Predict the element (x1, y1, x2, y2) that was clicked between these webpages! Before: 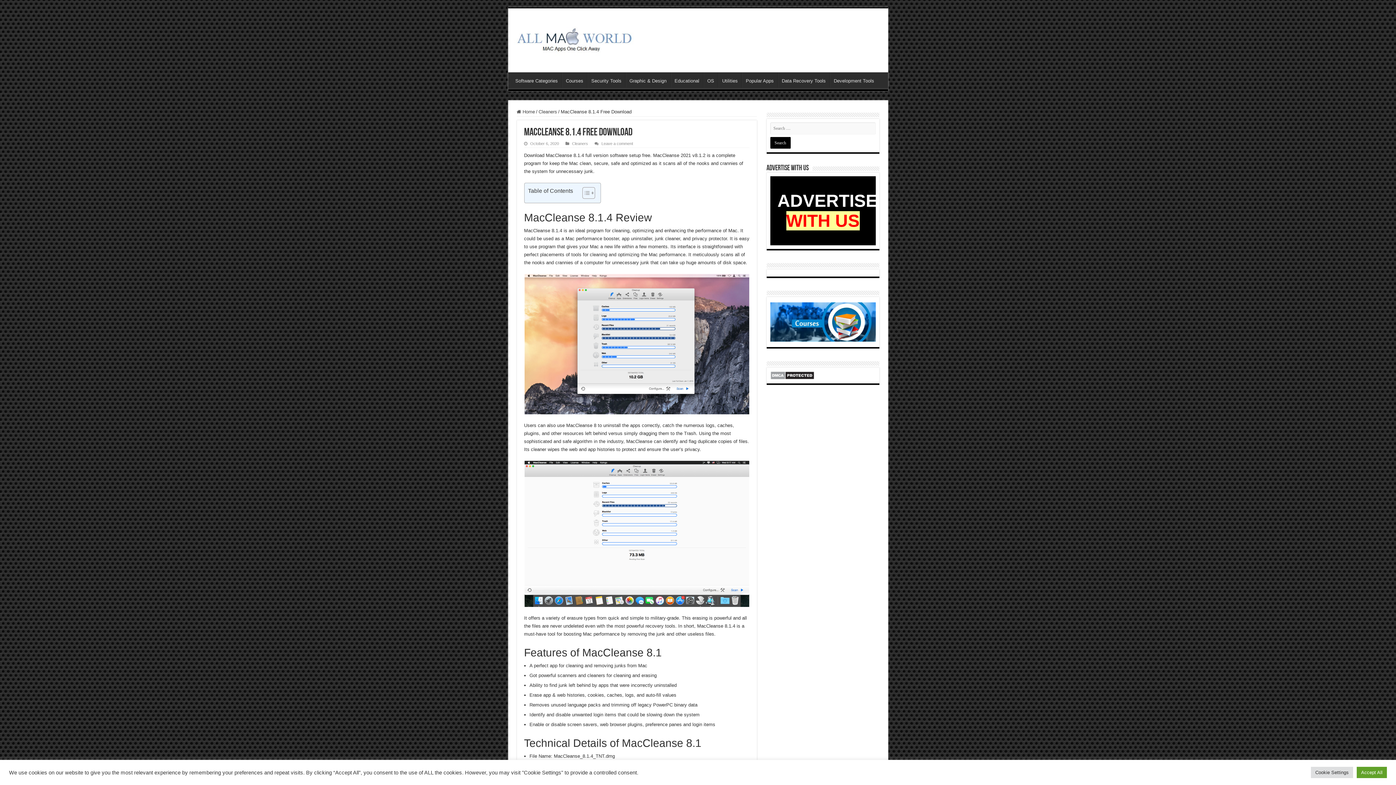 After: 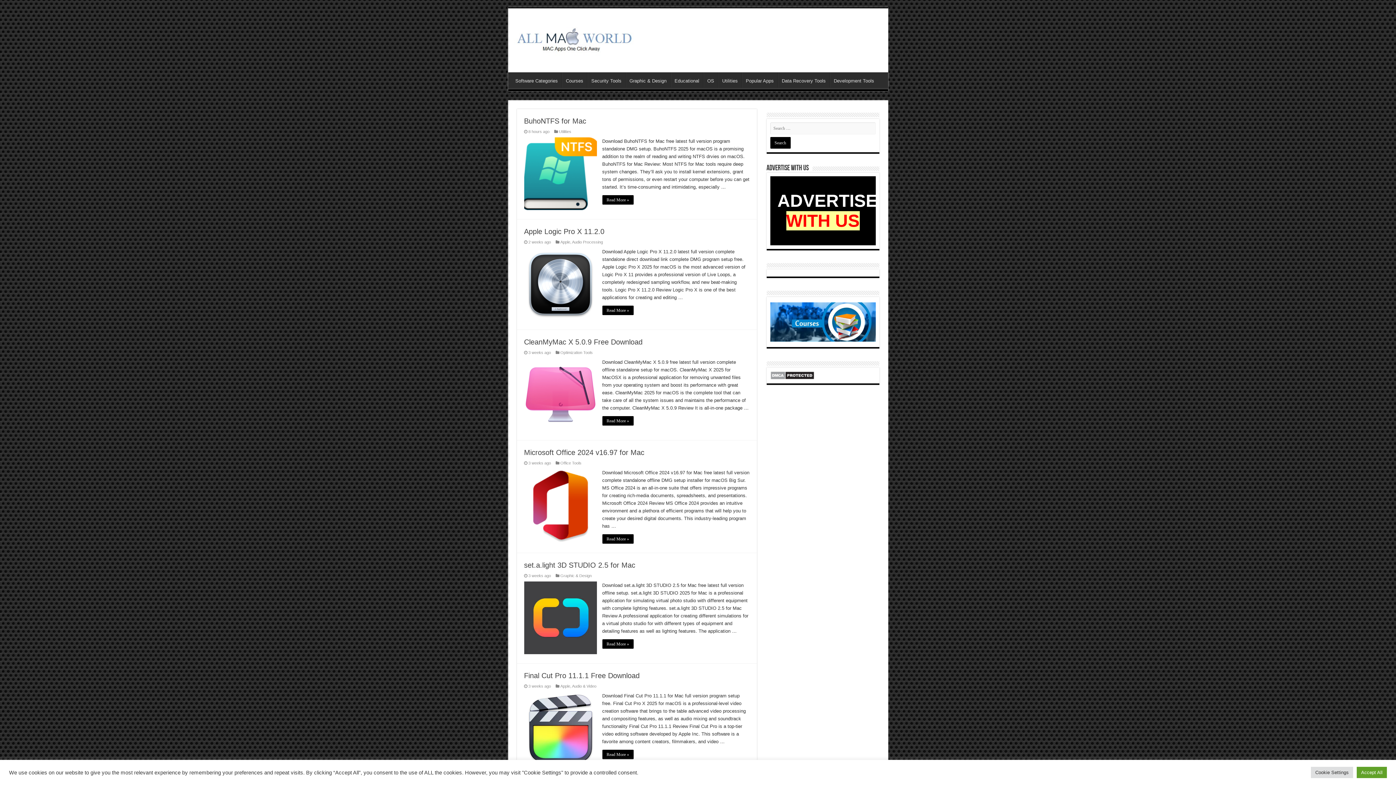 Action: bbox: (513, 30, 633, 47)